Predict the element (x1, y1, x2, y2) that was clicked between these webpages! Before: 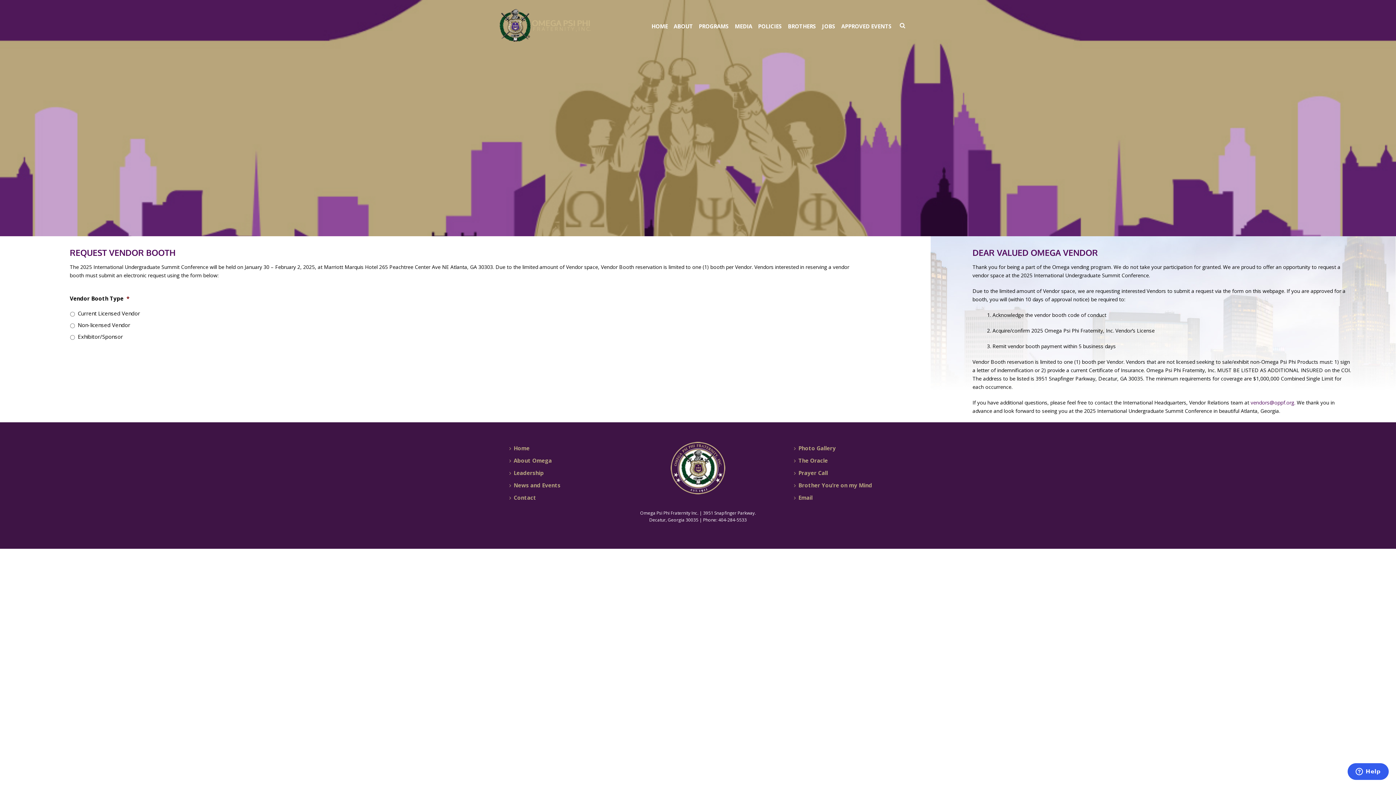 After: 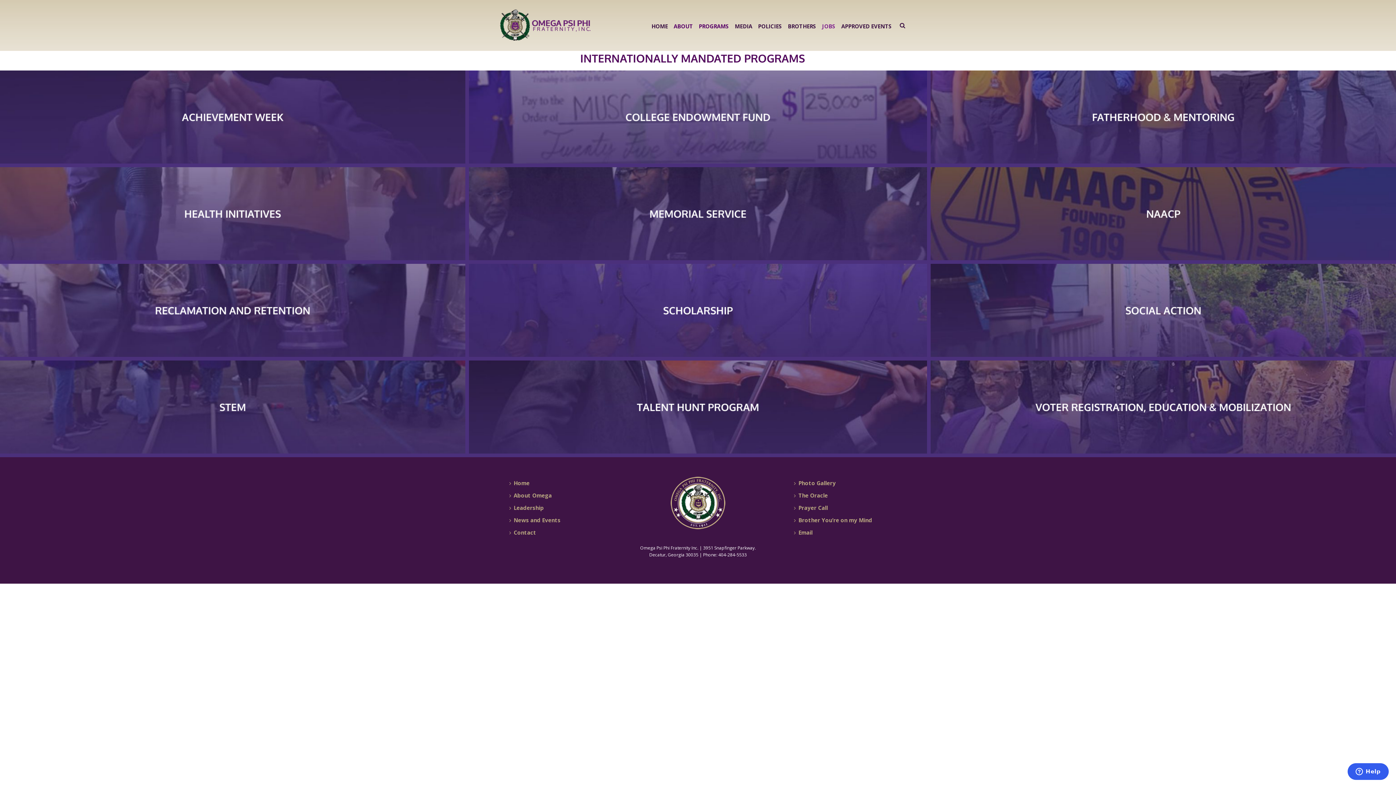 Action: bbox: (696, 0, 732, 50) label: PROGRAMS